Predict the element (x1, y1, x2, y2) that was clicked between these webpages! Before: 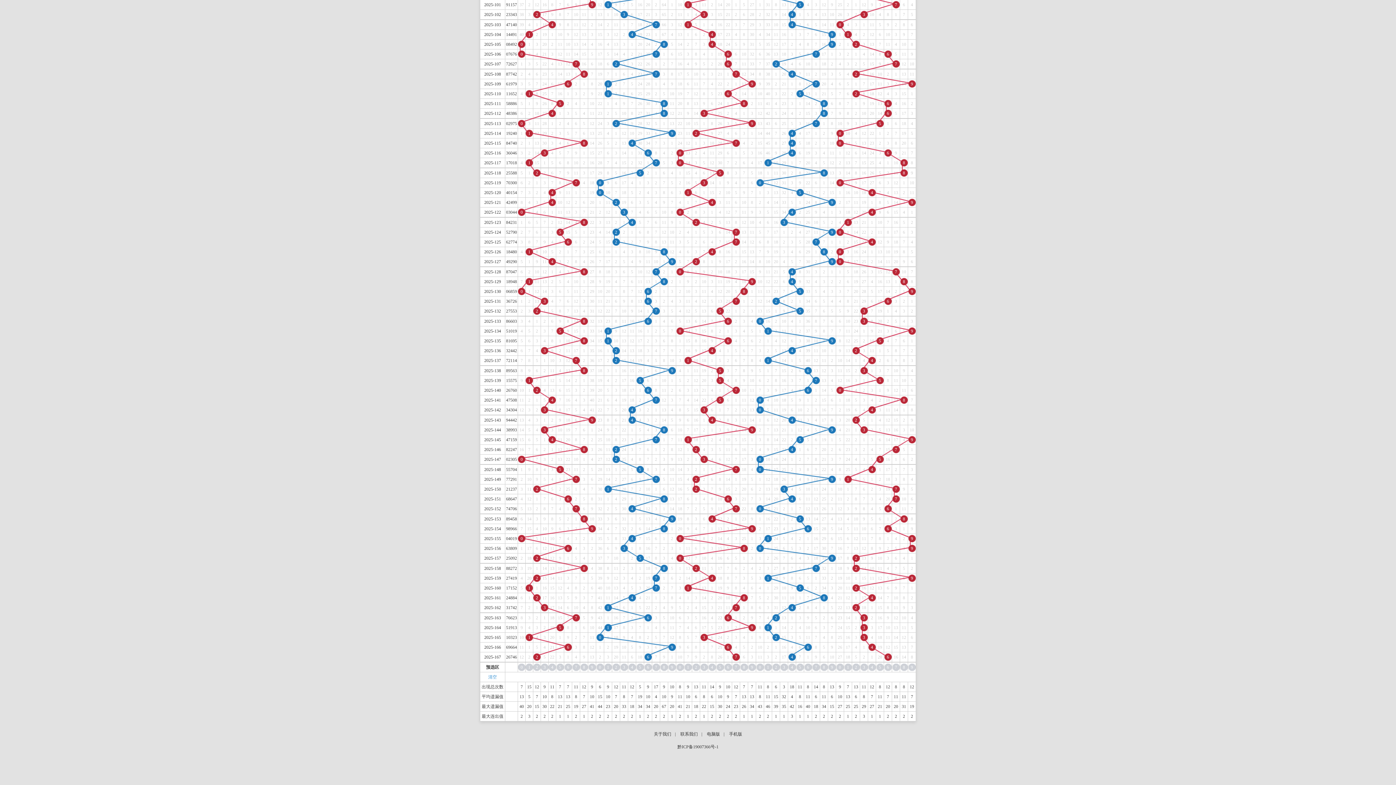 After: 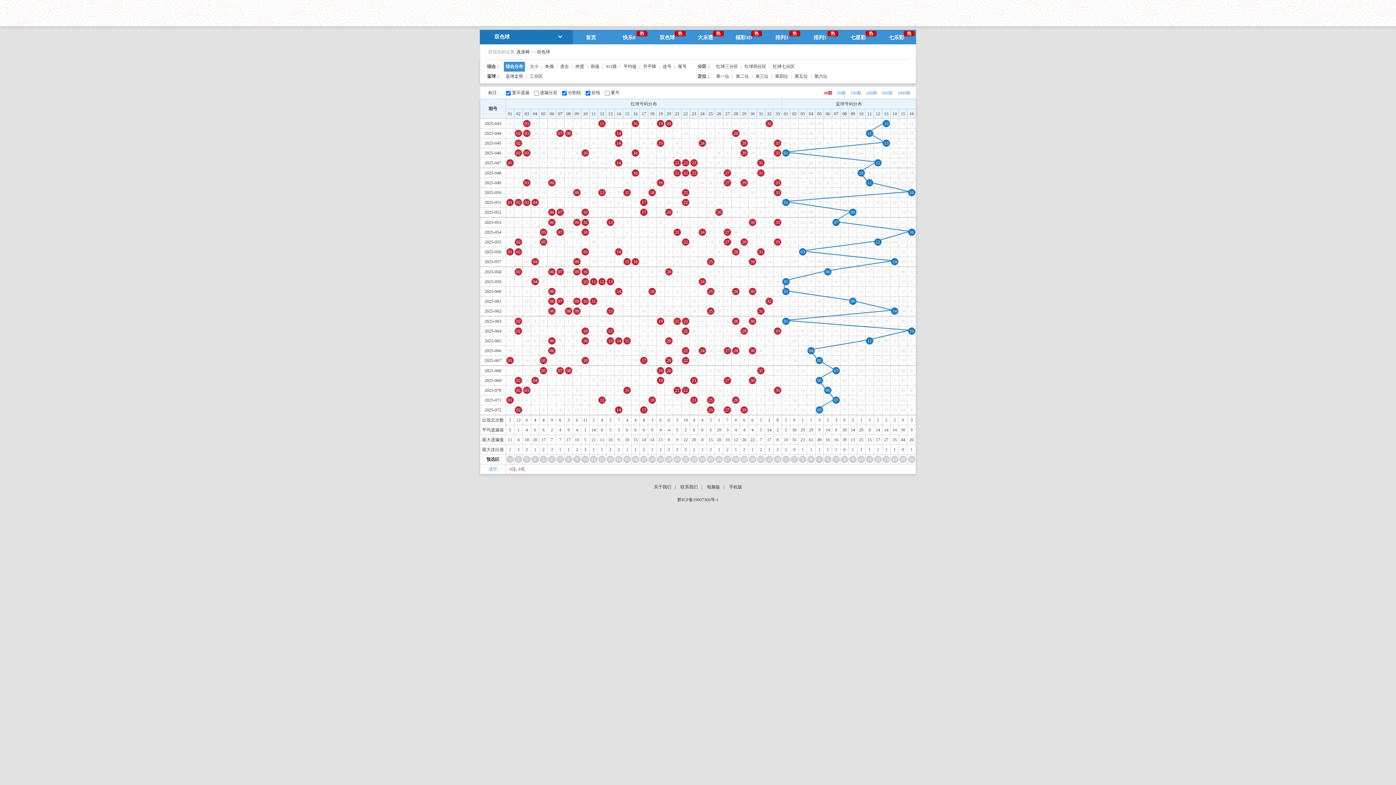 Action: label: 联系我们 bbox: (676, 728, 701, 740)